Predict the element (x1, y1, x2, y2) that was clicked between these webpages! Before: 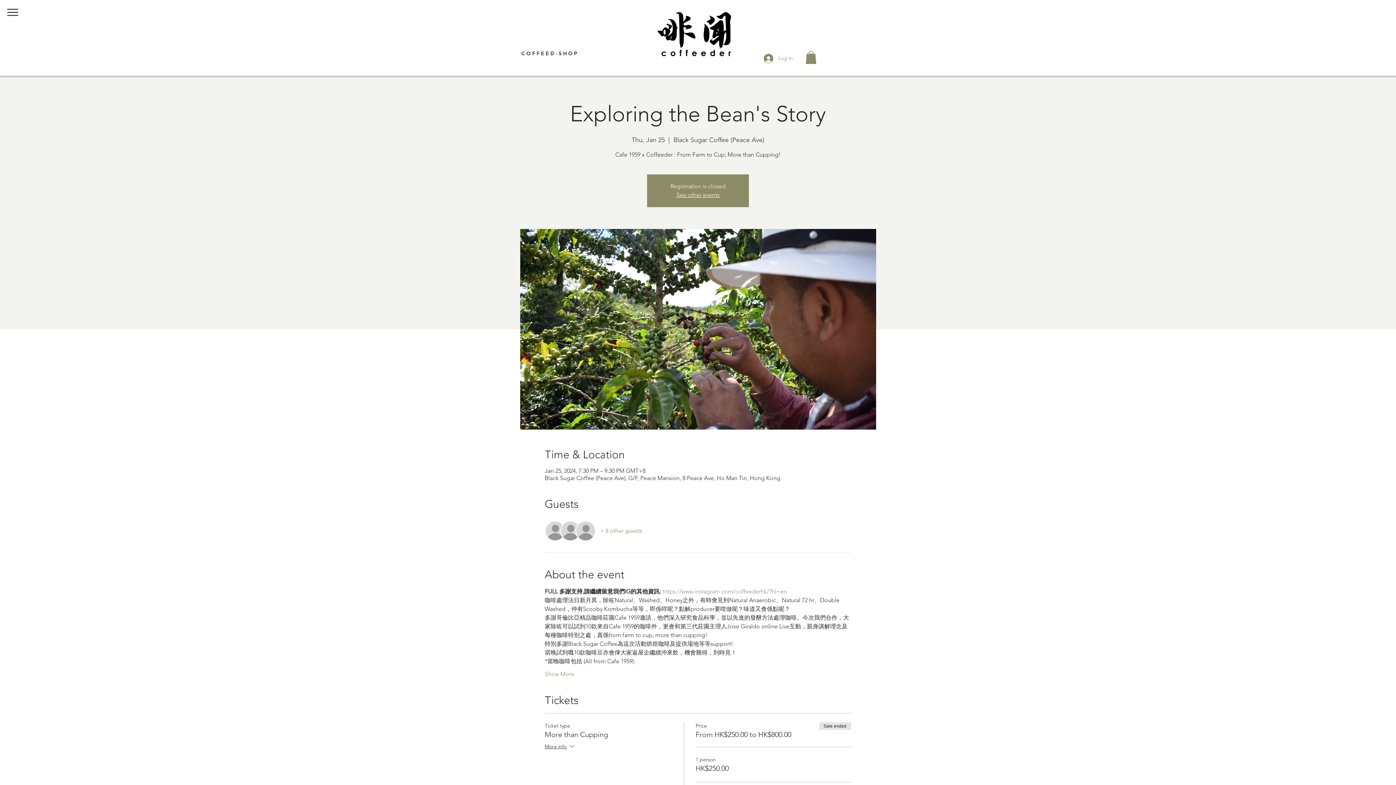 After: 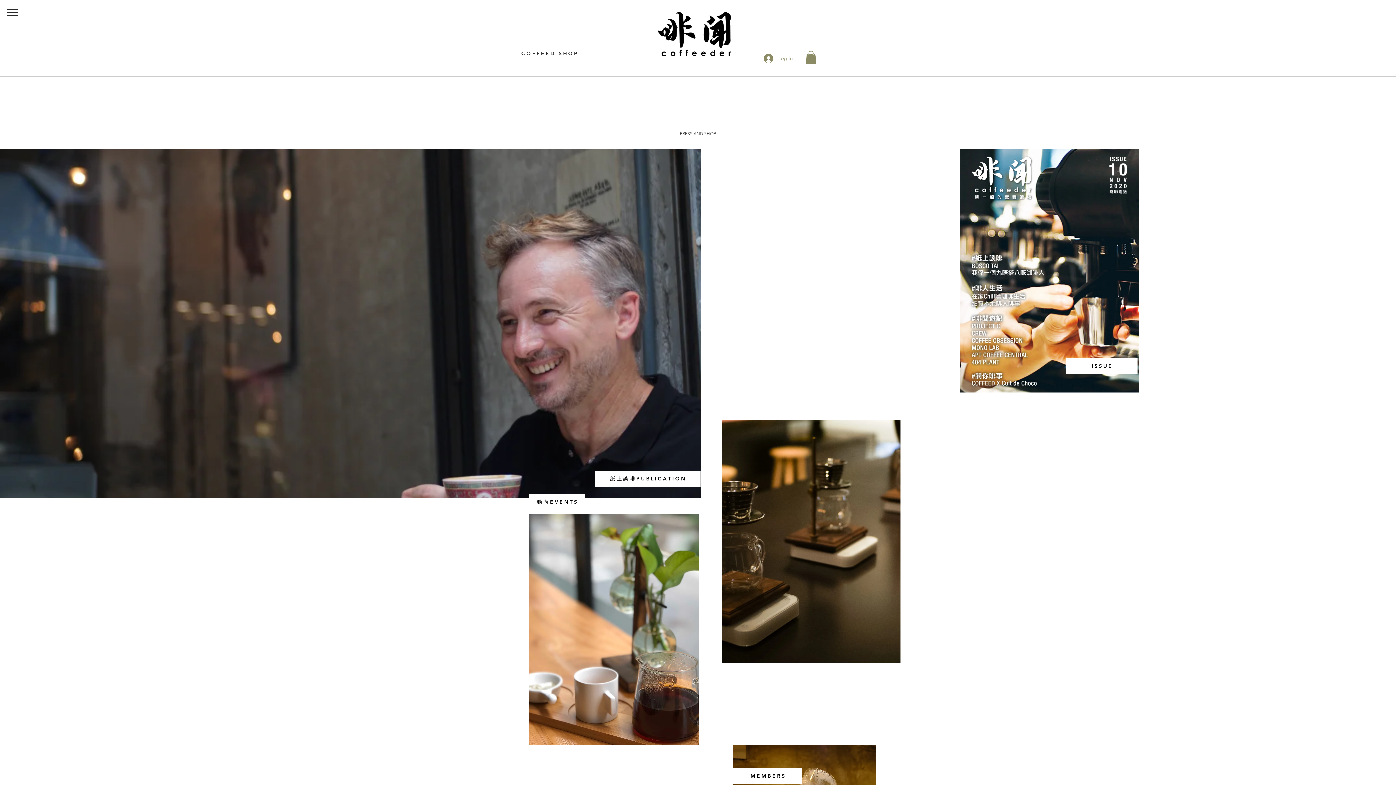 Action: label: See other events bbox: (676, 191, 719, 198)